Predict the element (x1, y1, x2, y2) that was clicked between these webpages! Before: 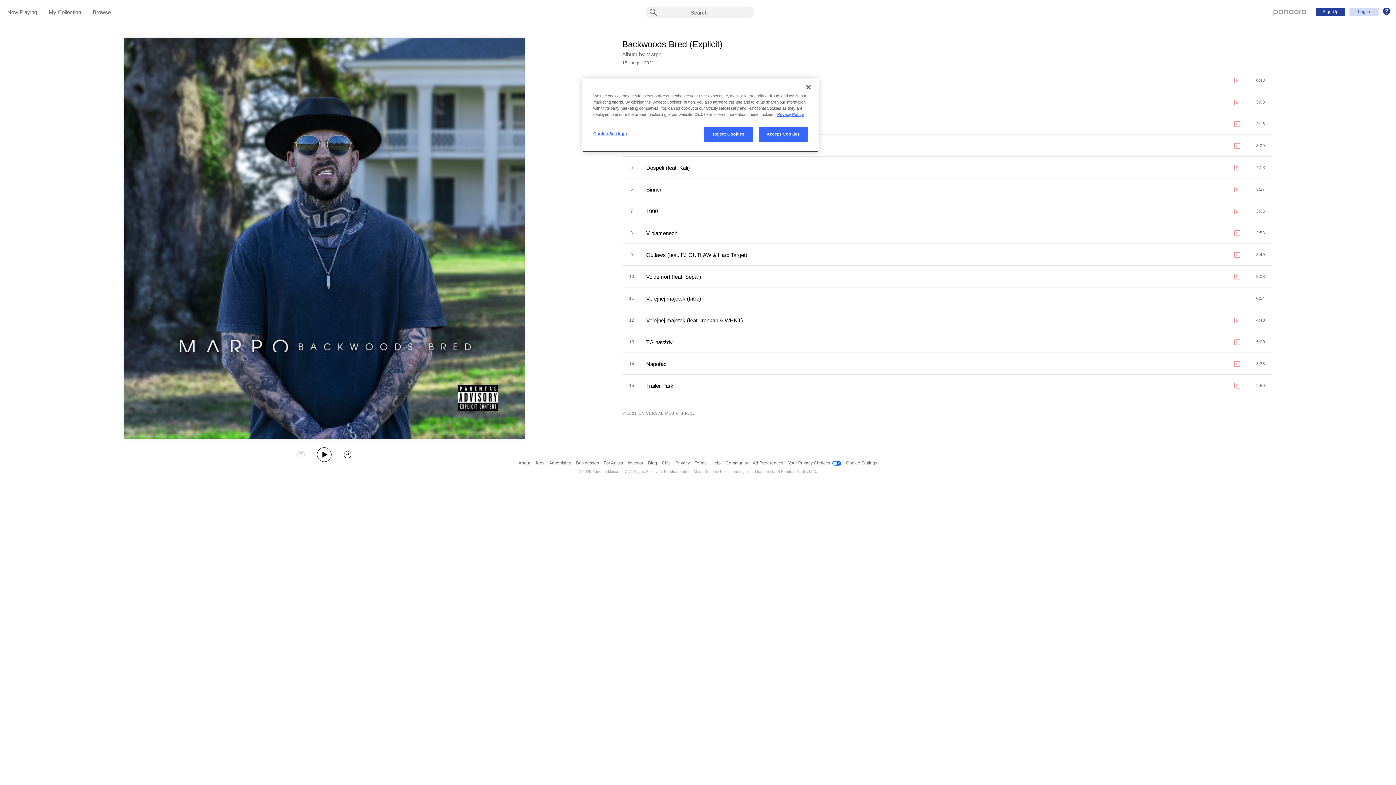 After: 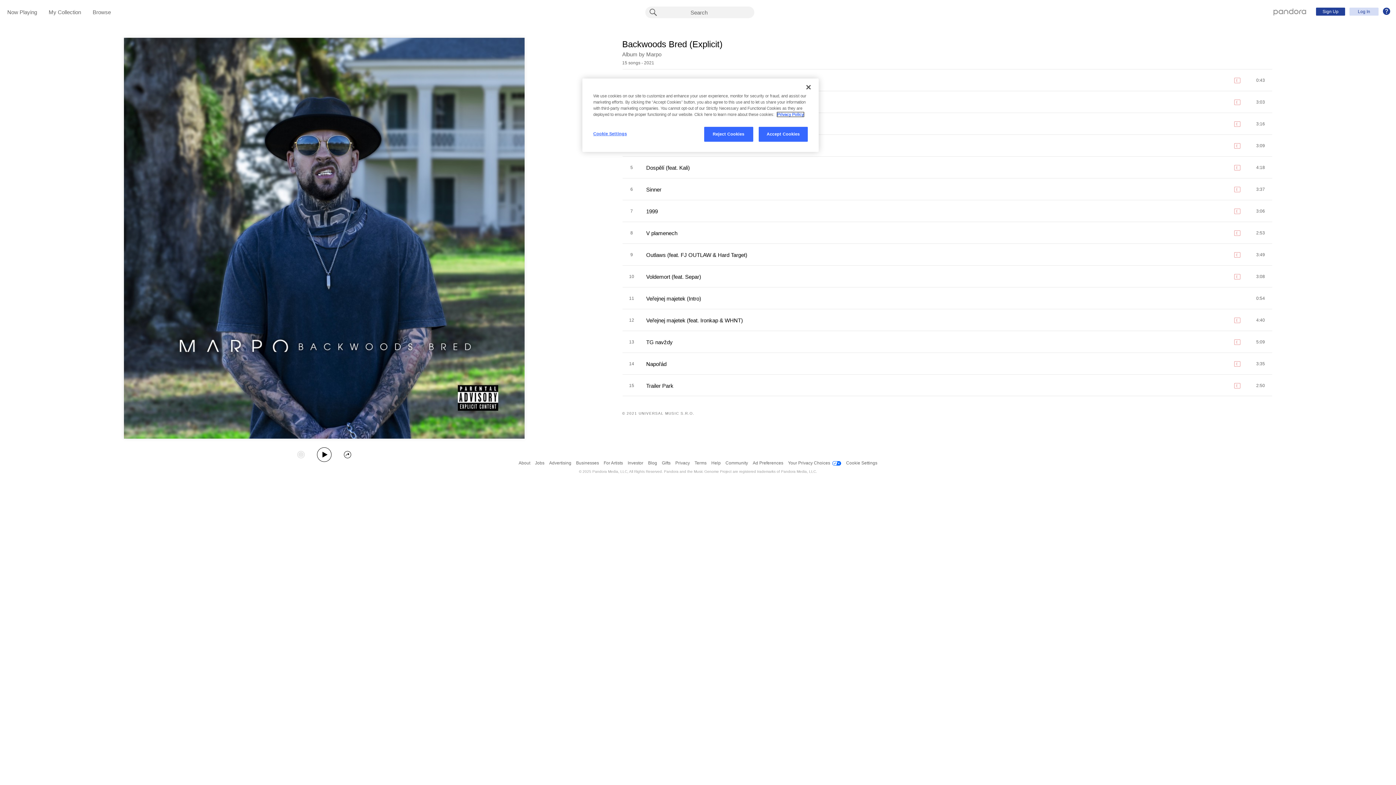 Action: bbox: (777, 112, 804, 116) label: More information about your privacy, opens in a new tab